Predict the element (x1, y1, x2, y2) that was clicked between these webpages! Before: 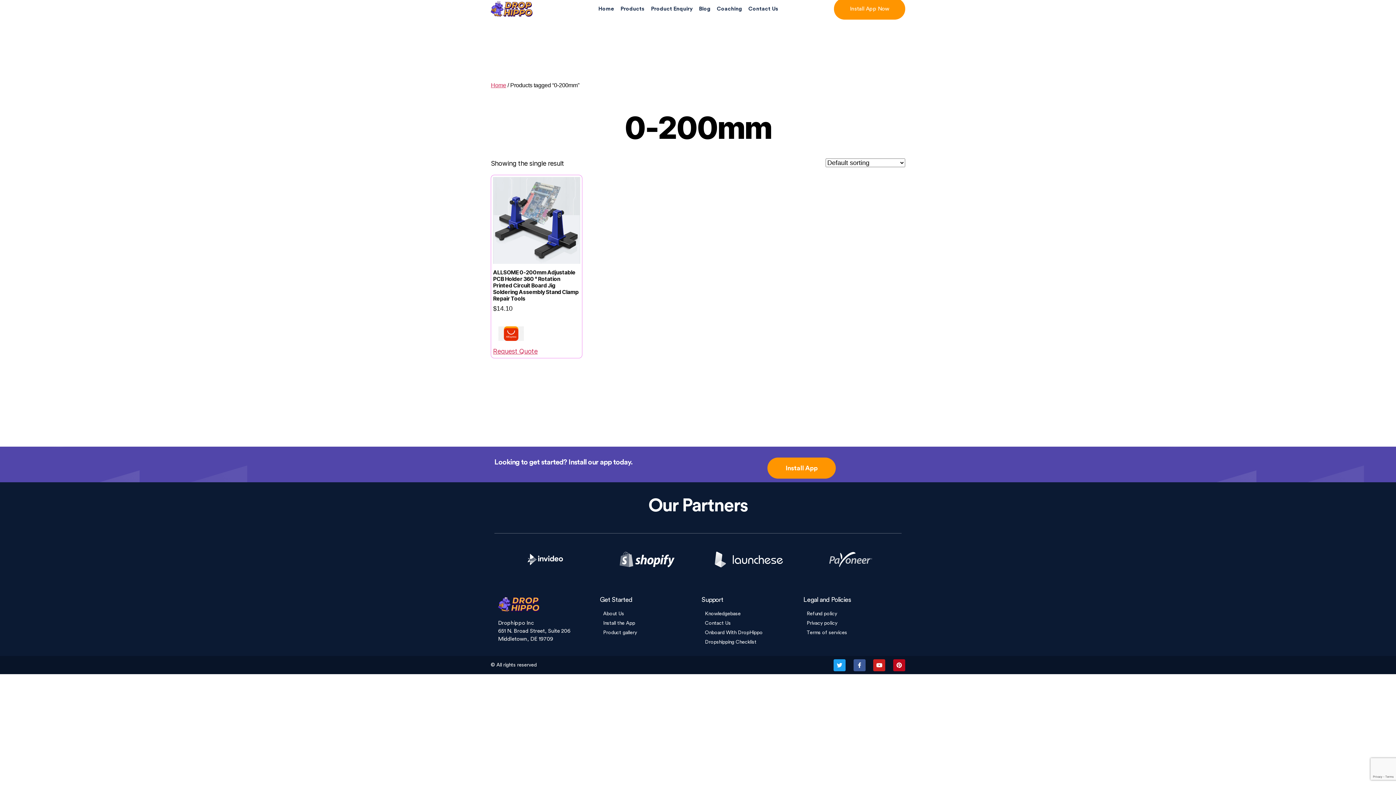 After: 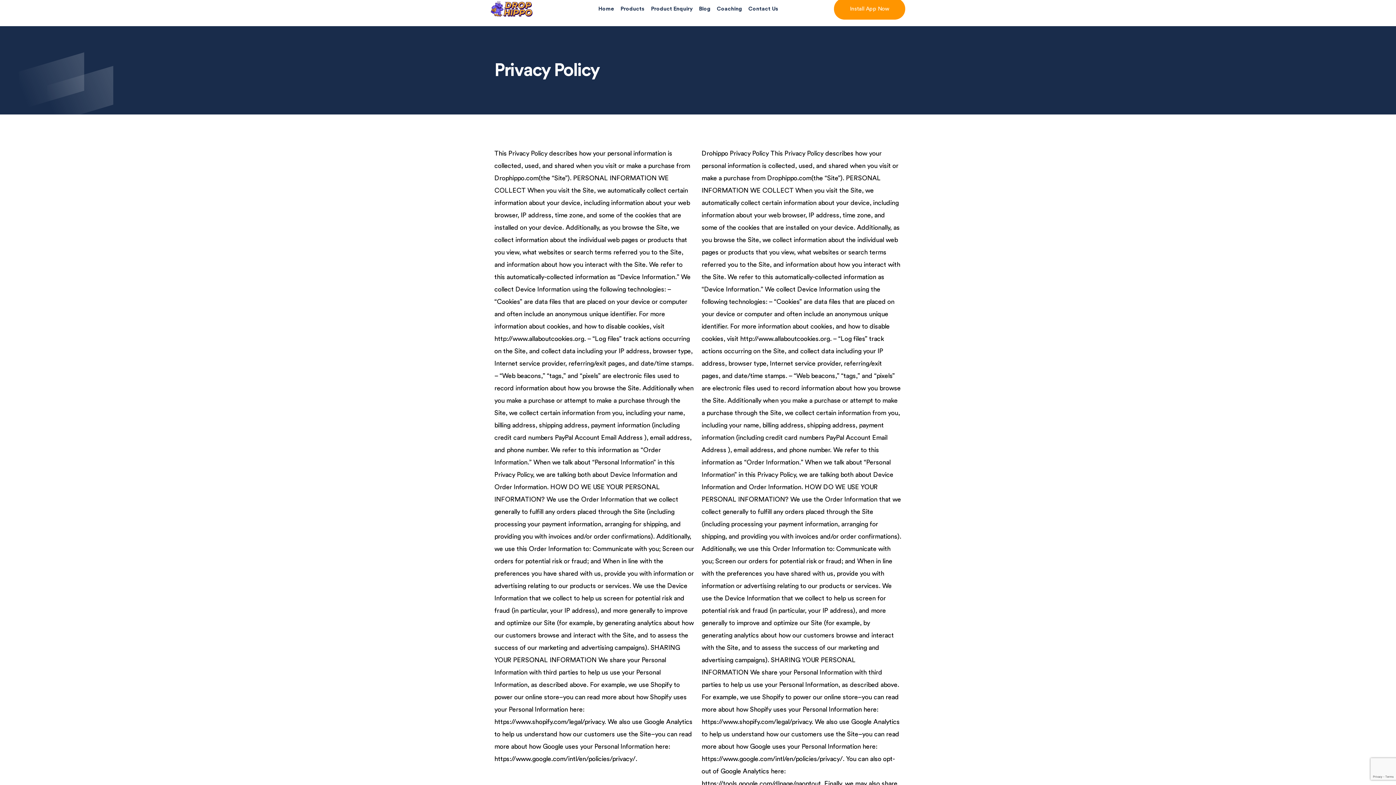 Action: label: Privacy policy bbox: (803, 620, 898, 627)